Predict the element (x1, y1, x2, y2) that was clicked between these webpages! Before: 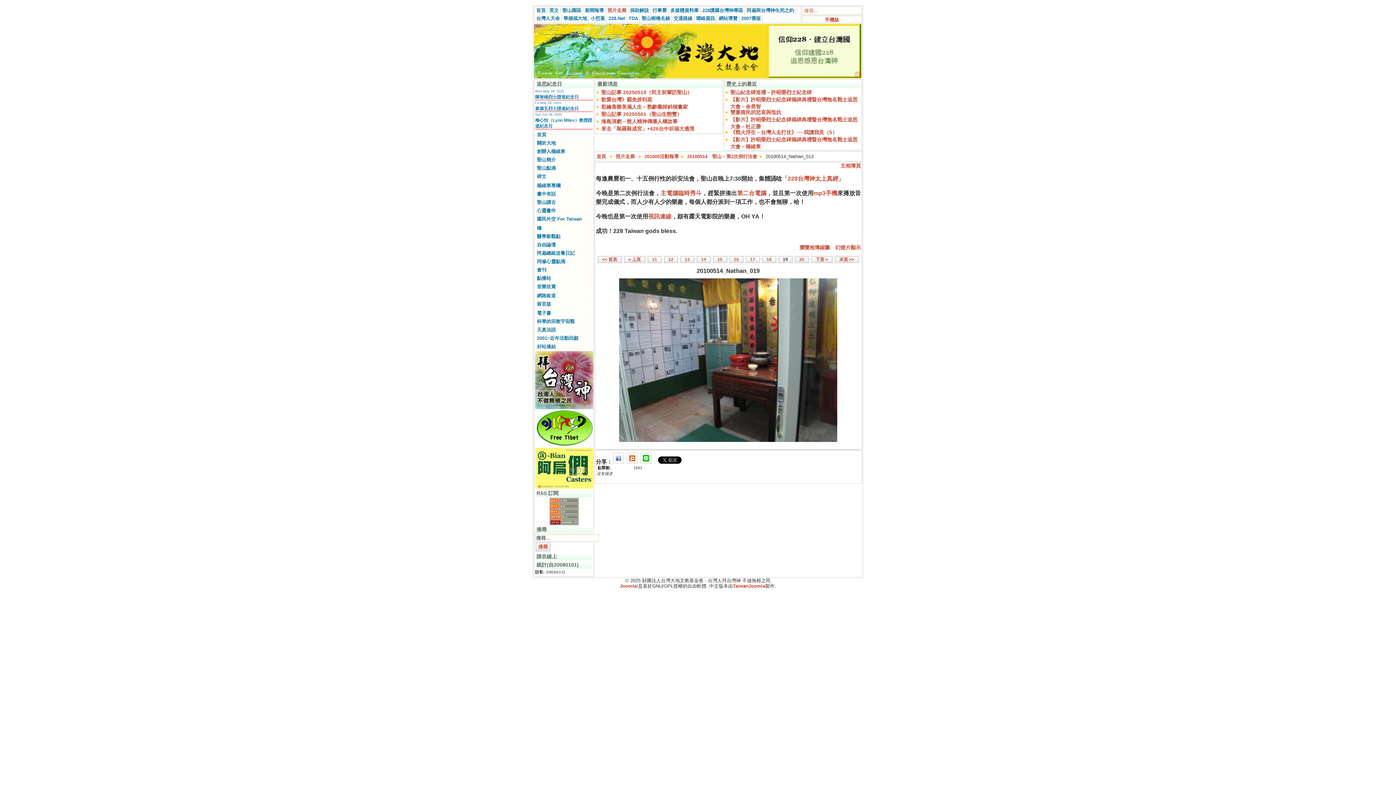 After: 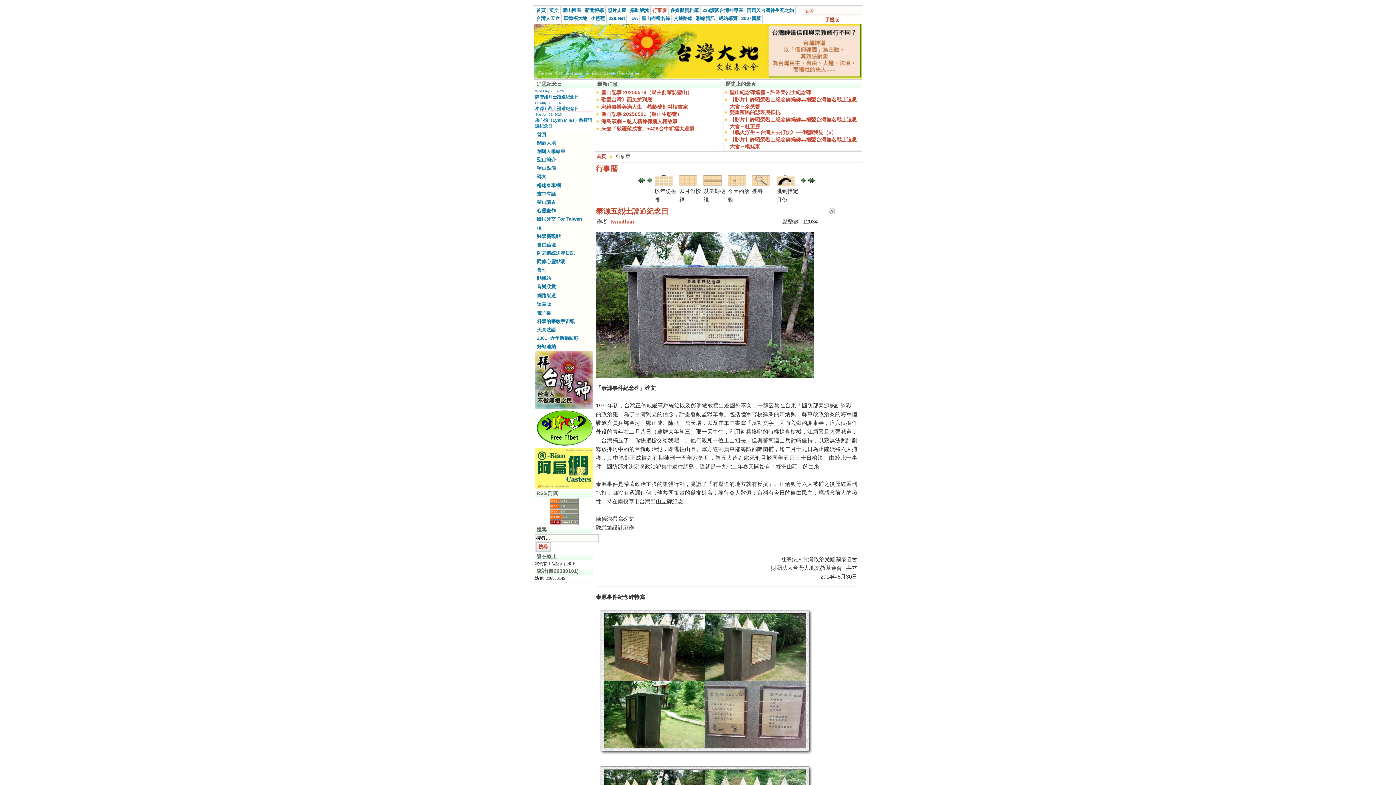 Action: label: 泰源五烈士證道紀念日 bbox: (535, 106, 578, 111)